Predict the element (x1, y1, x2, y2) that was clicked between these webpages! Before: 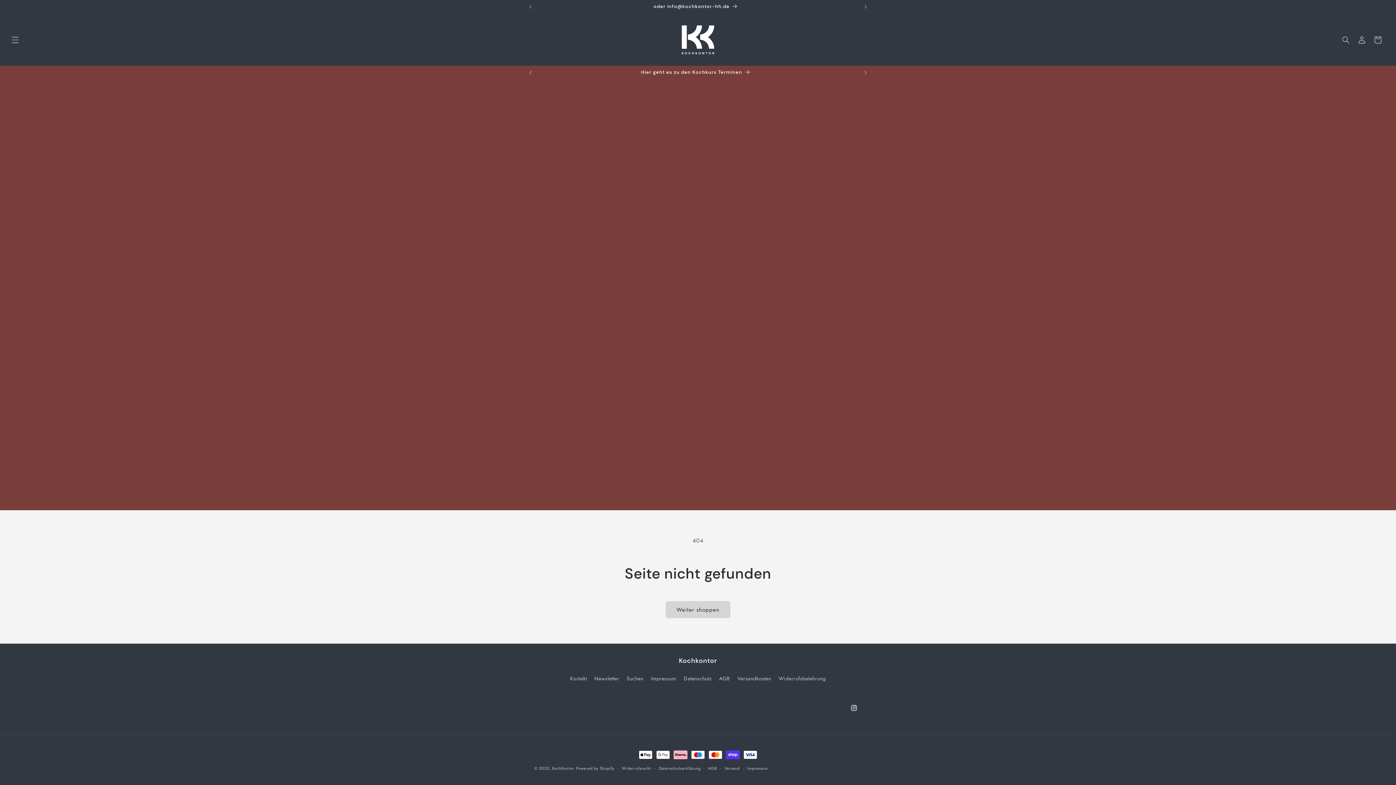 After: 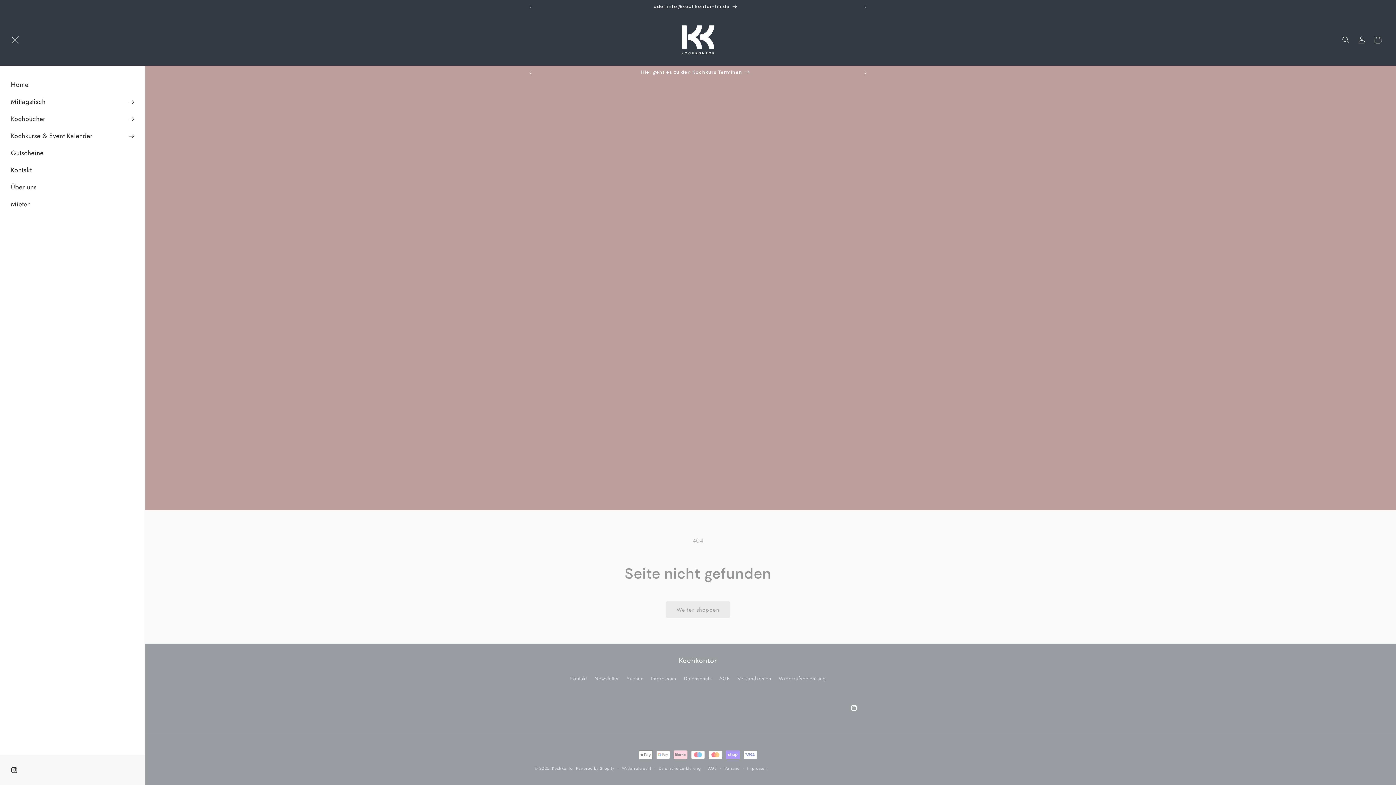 Action: label: Menü bbox: (7, 31, 23, 47)